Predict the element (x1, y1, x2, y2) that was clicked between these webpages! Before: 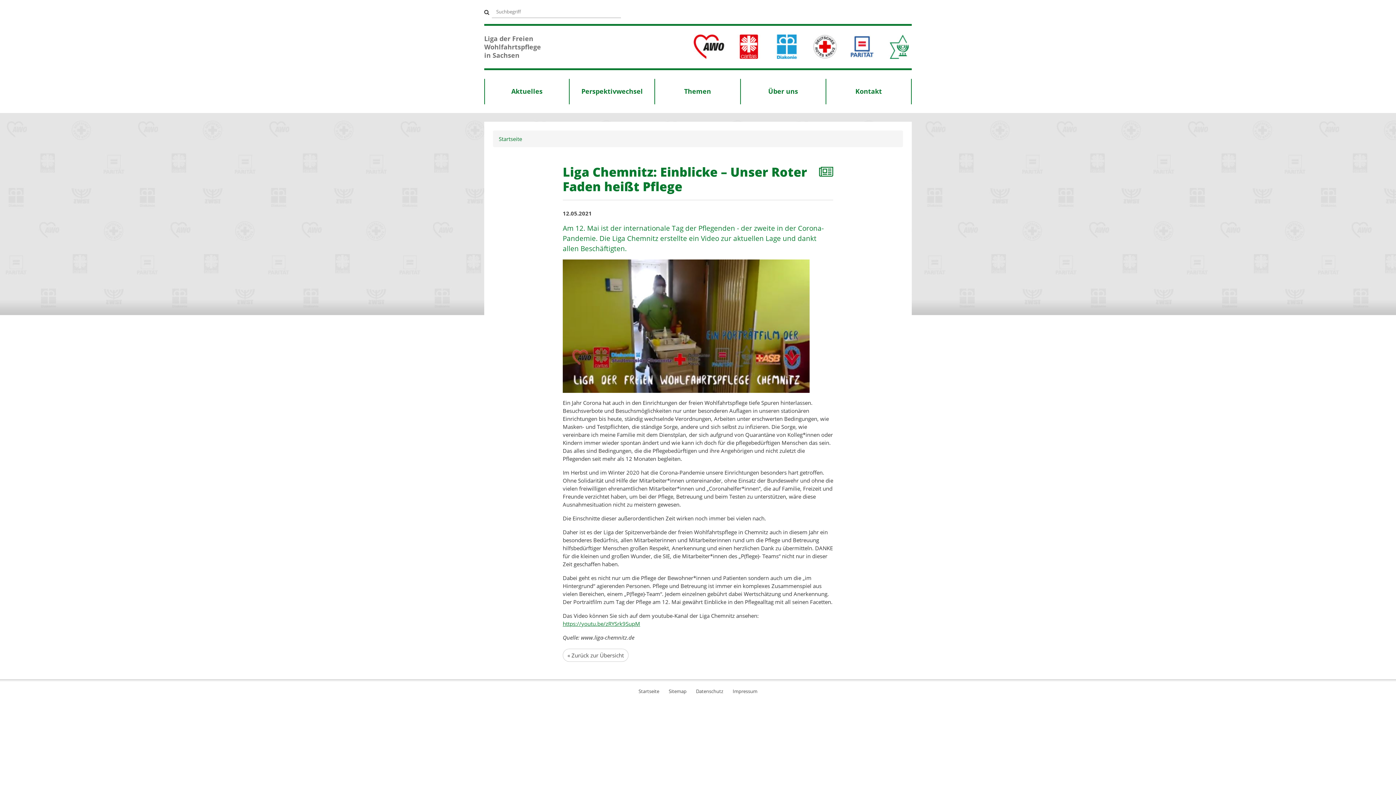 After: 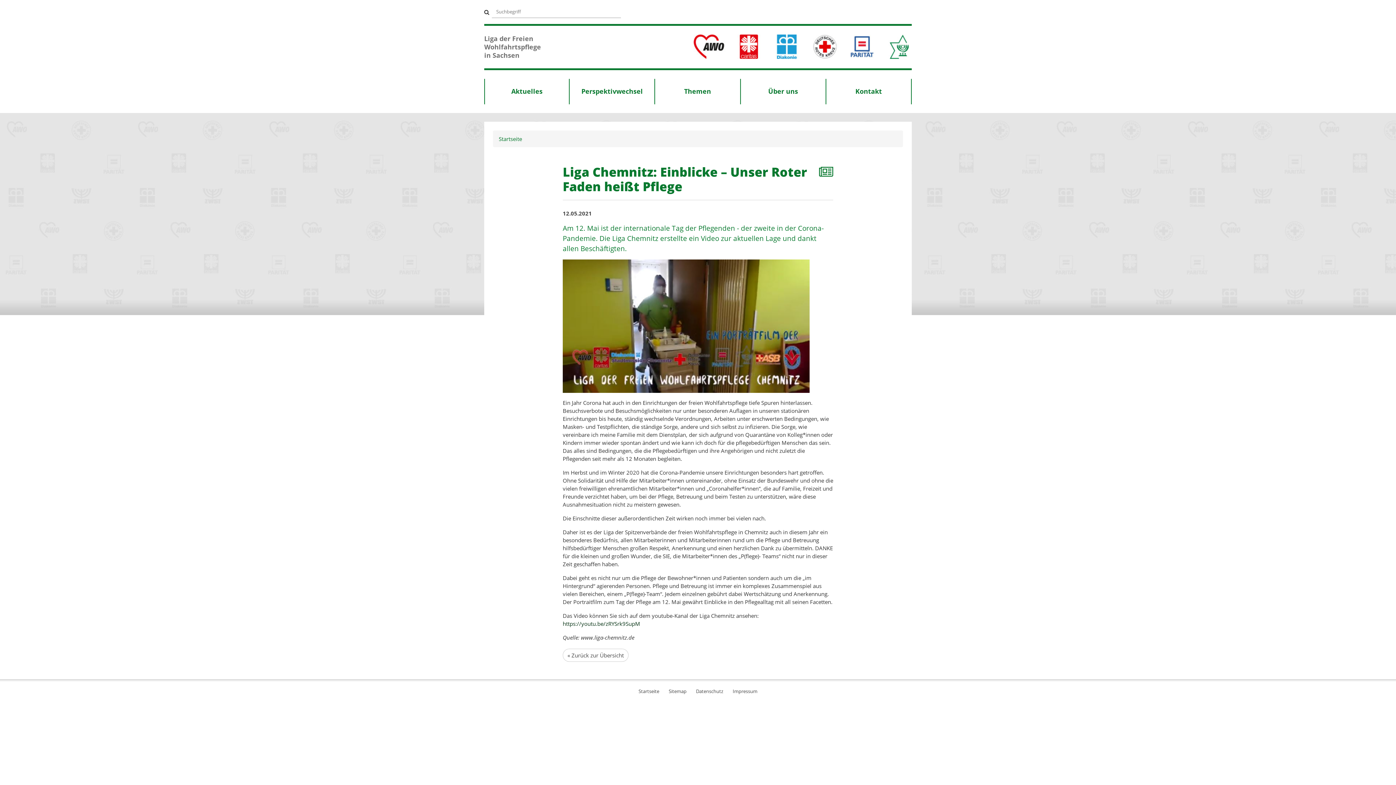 Action: bbox: (562, 620, 640, 627) label: https://youtu.be/zRYSrk9SupM